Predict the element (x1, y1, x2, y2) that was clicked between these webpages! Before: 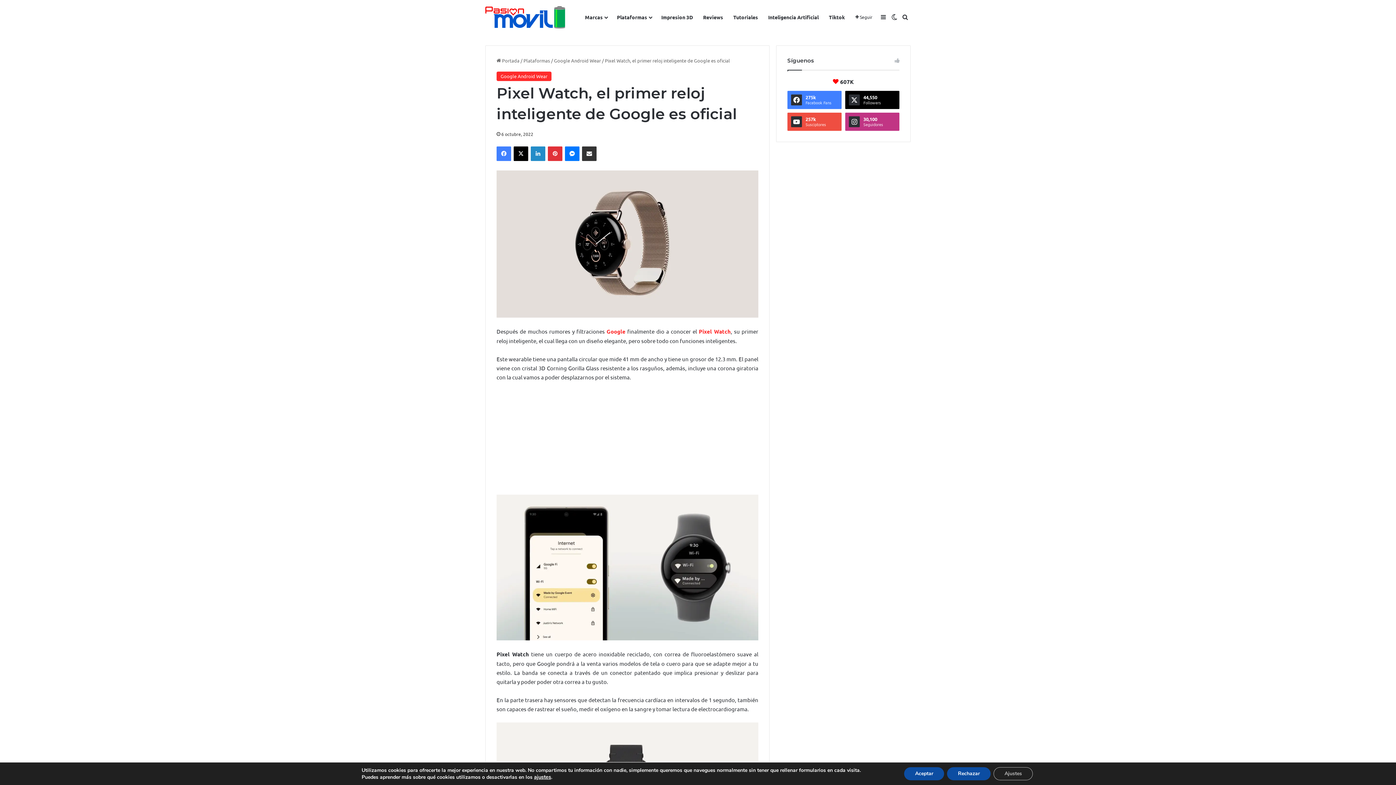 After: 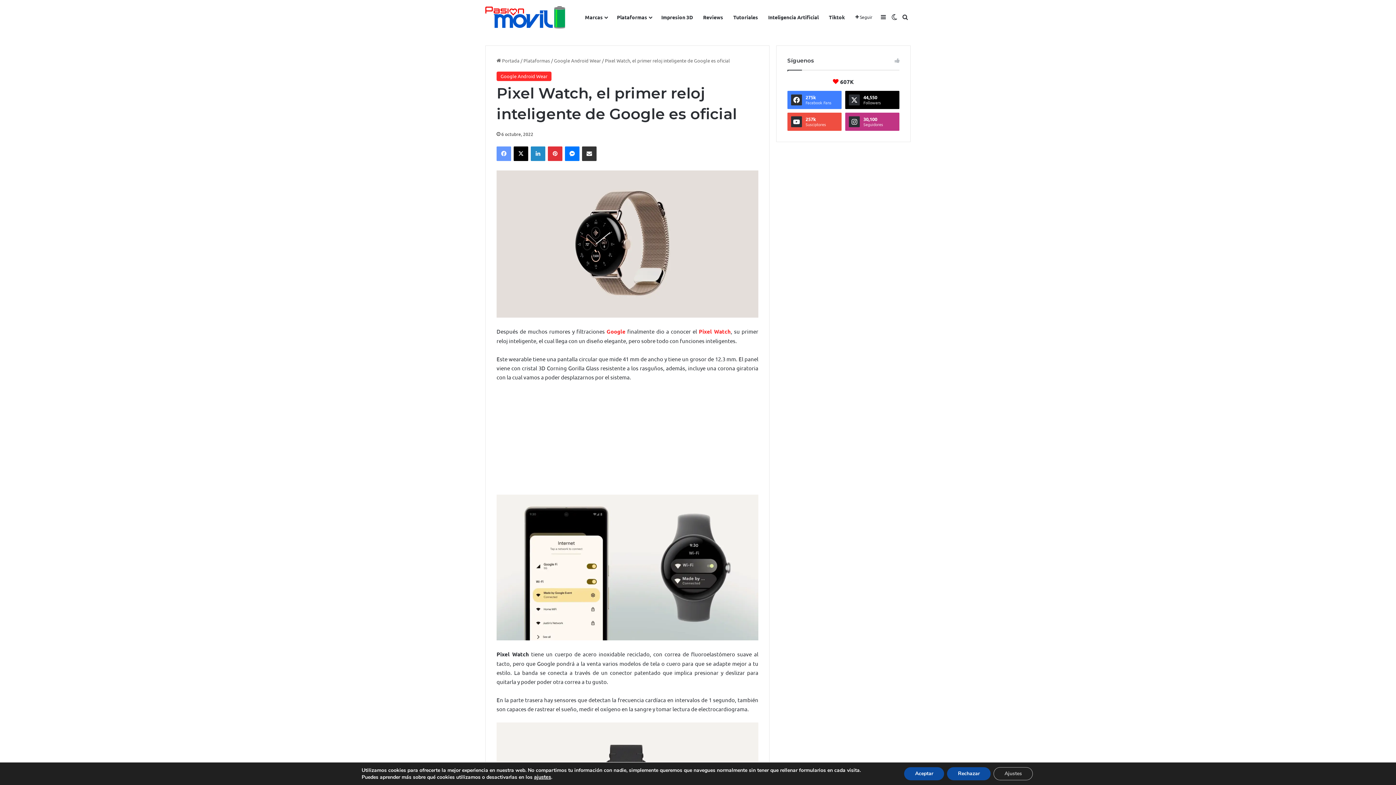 Action: bbox: (496, 146, 511, 161) label: Facebook